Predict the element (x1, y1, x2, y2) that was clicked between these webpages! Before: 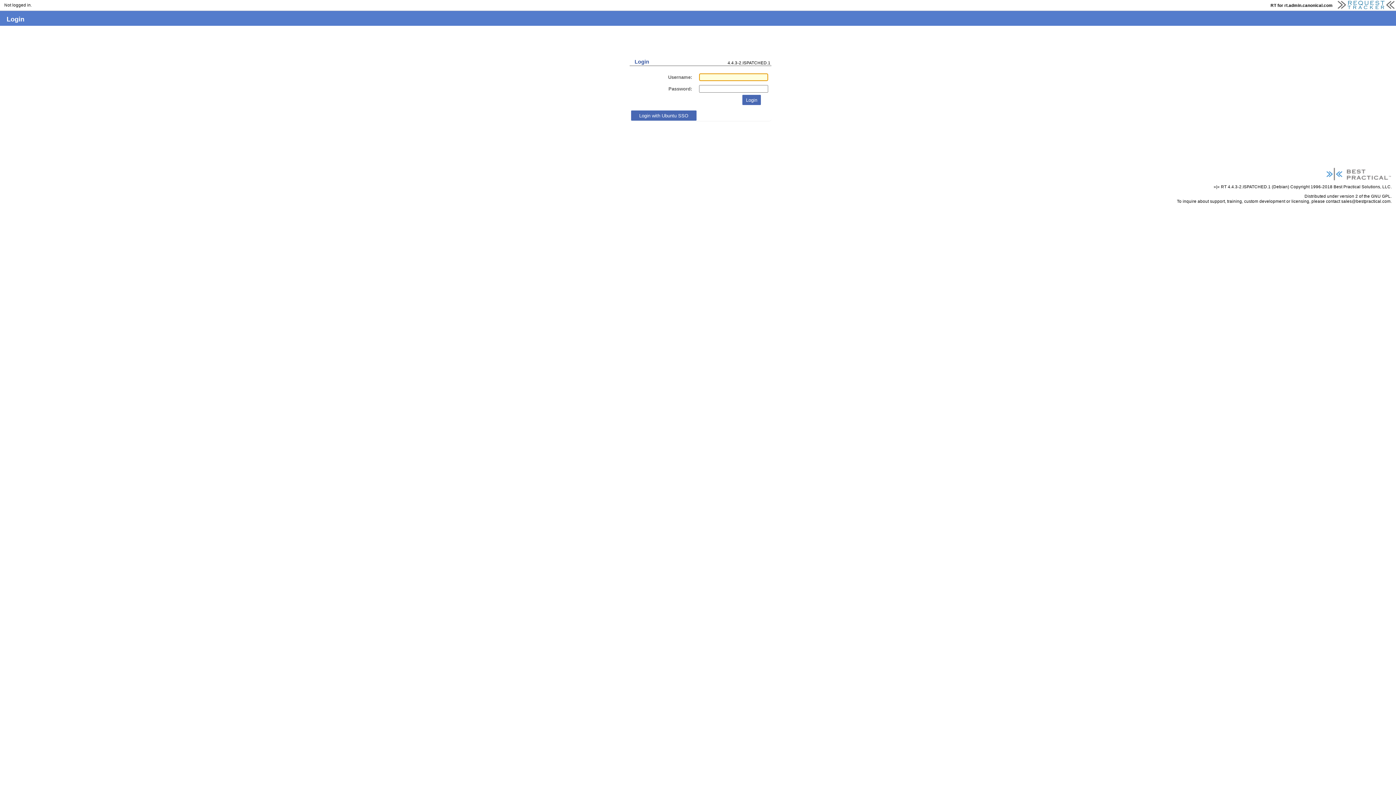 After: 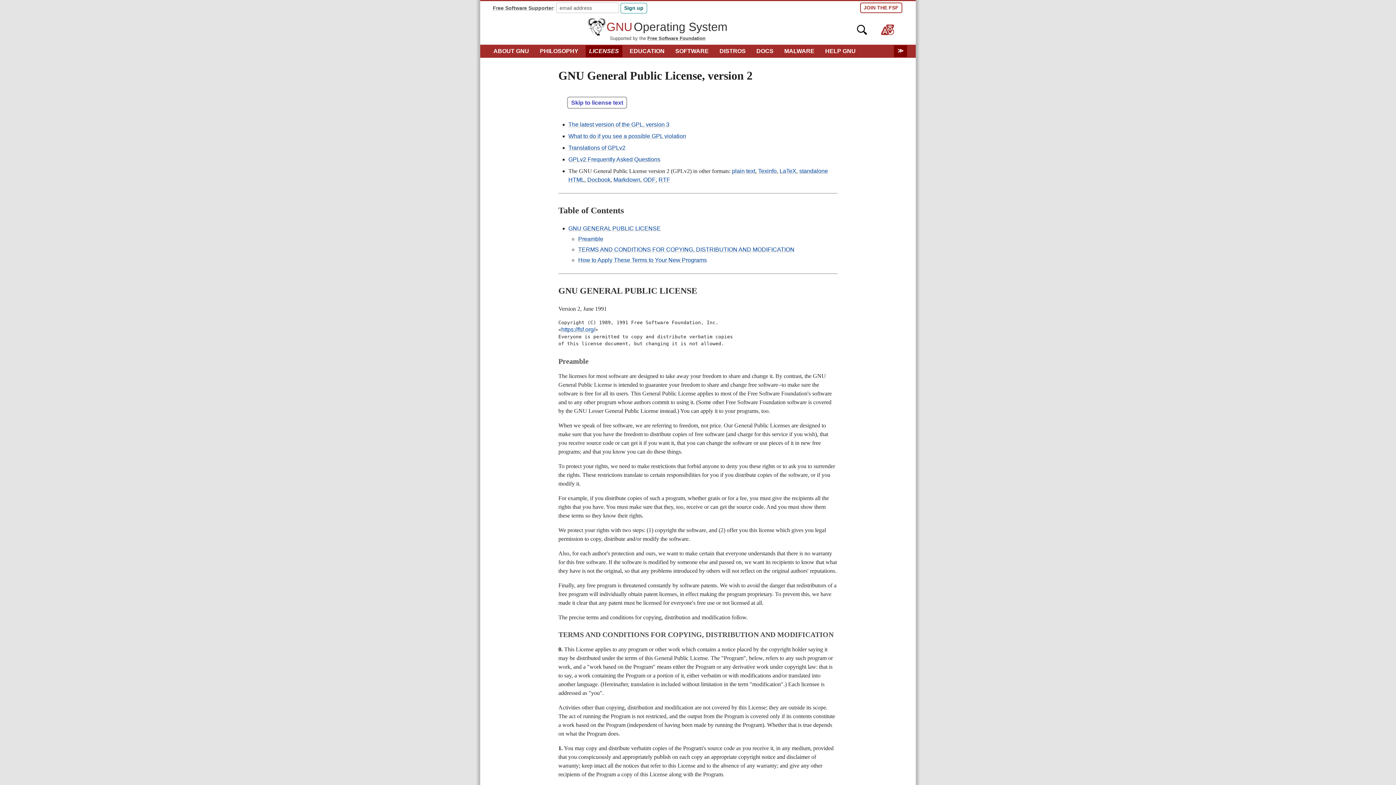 Action: bbox: (1340, 193, 1391, 198) label: version 2 of the GNU GPL